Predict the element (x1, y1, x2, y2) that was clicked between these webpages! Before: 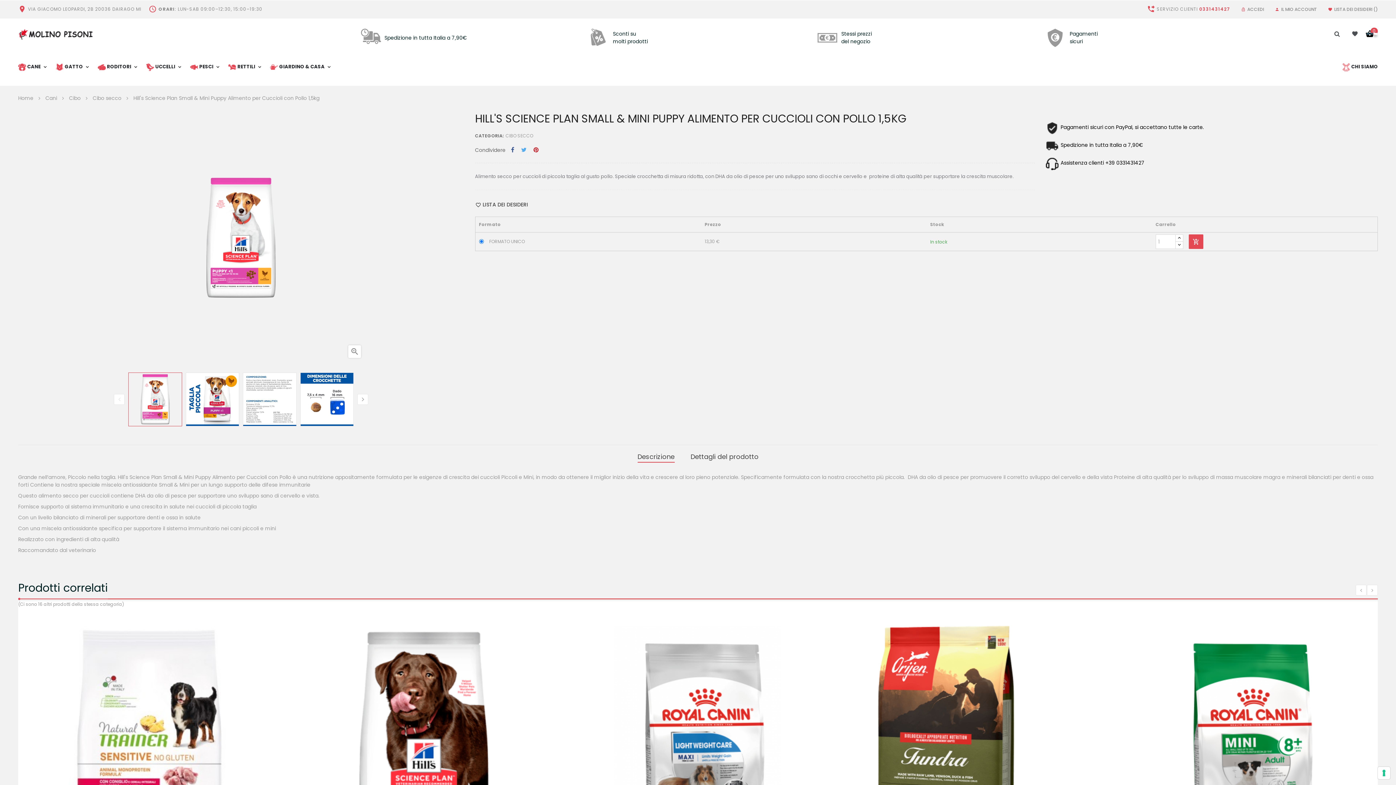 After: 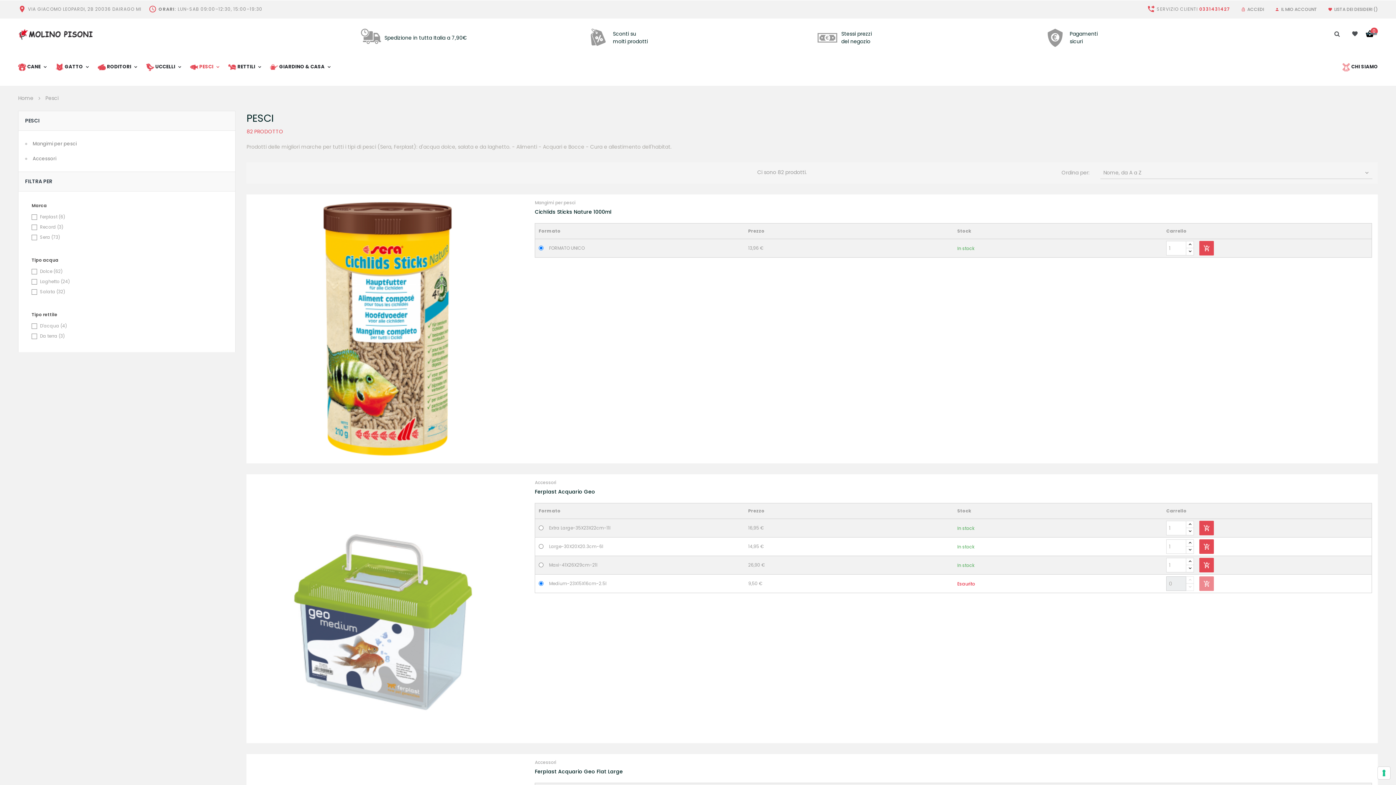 Action: bbox: (181, 48, 219, 85) label: PESCI 